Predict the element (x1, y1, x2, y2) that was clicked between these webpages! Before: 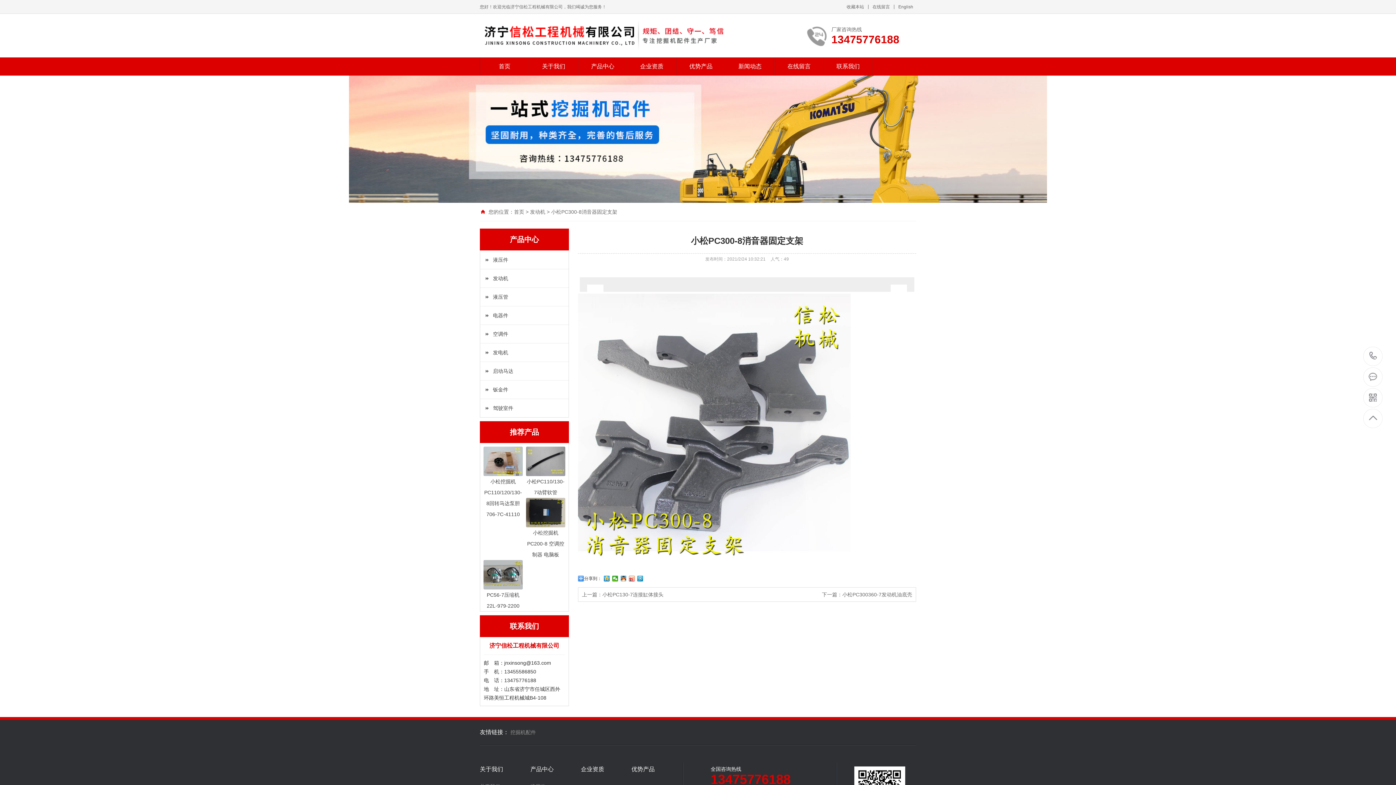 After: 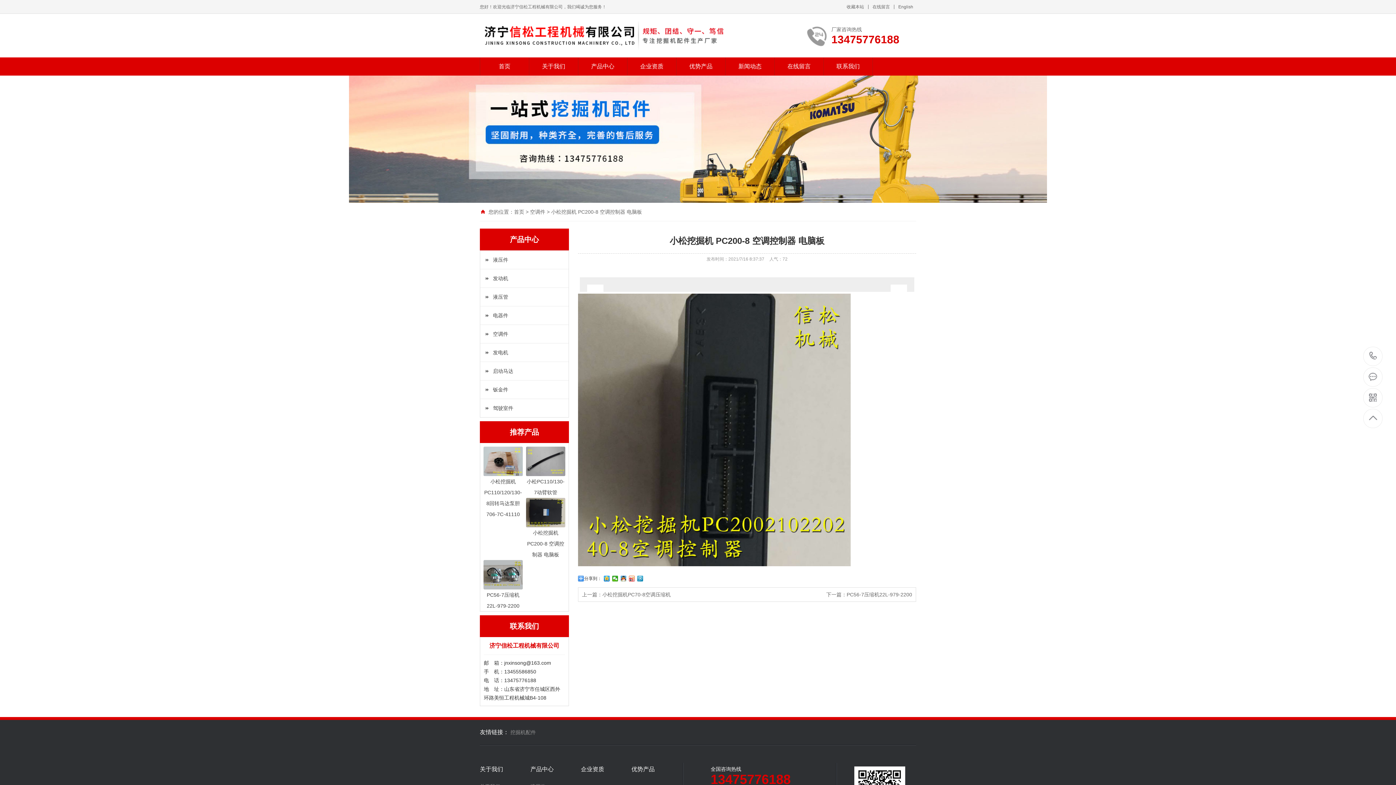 Action: label: 小松挖掘机 PC200-8 空调控制器 电脑板 bbox: (526, 522, 565, 560)